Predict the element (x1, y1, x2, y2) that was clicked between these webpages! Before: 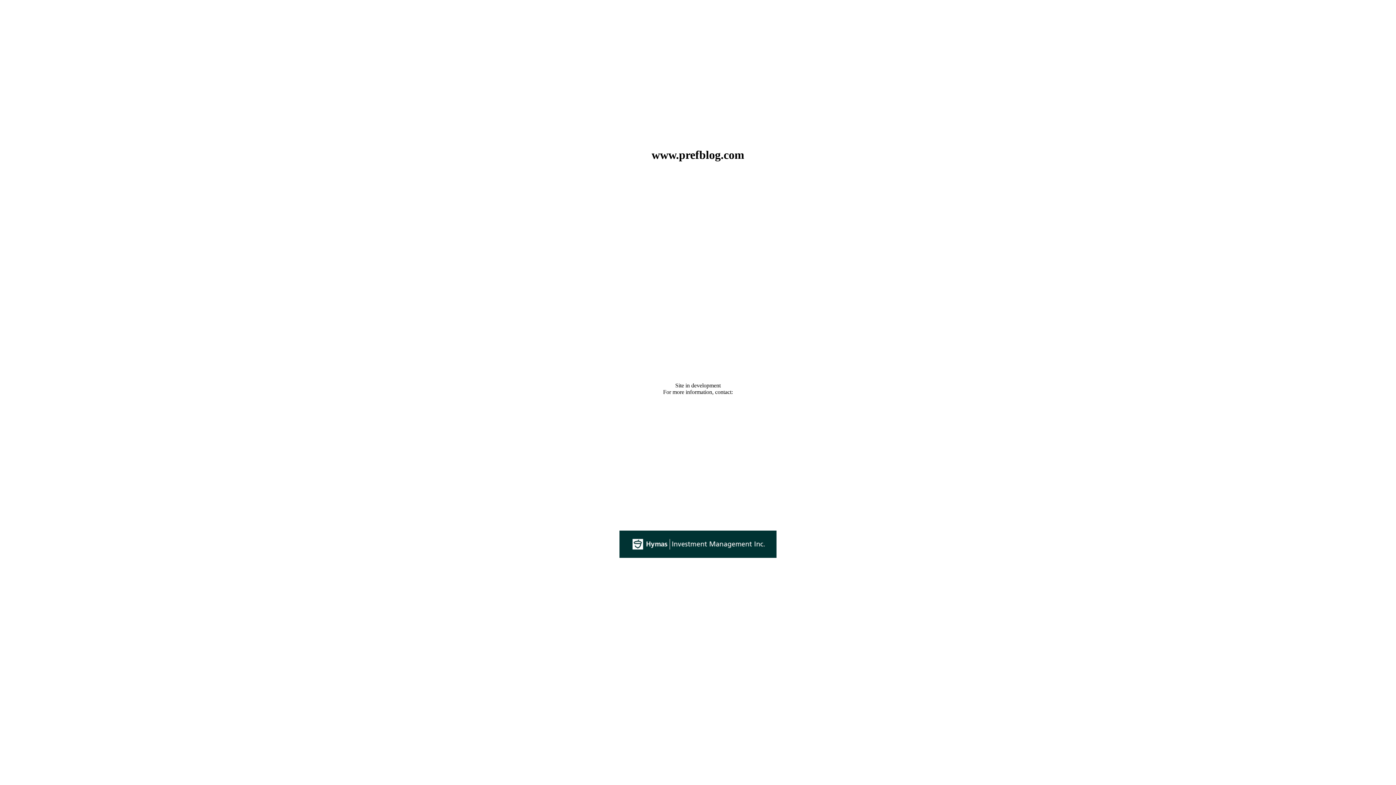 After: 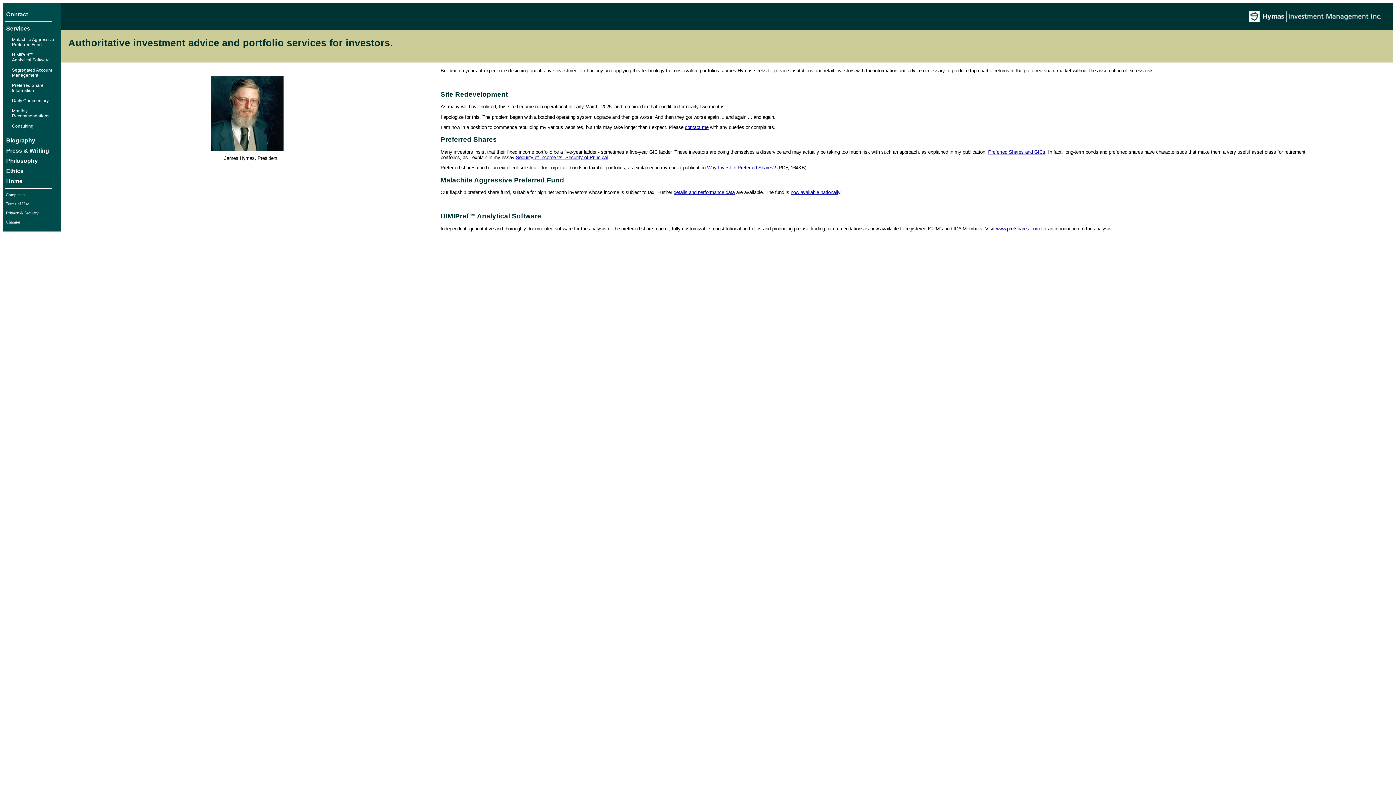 Action: bbox: (619, 553, 776, 559)